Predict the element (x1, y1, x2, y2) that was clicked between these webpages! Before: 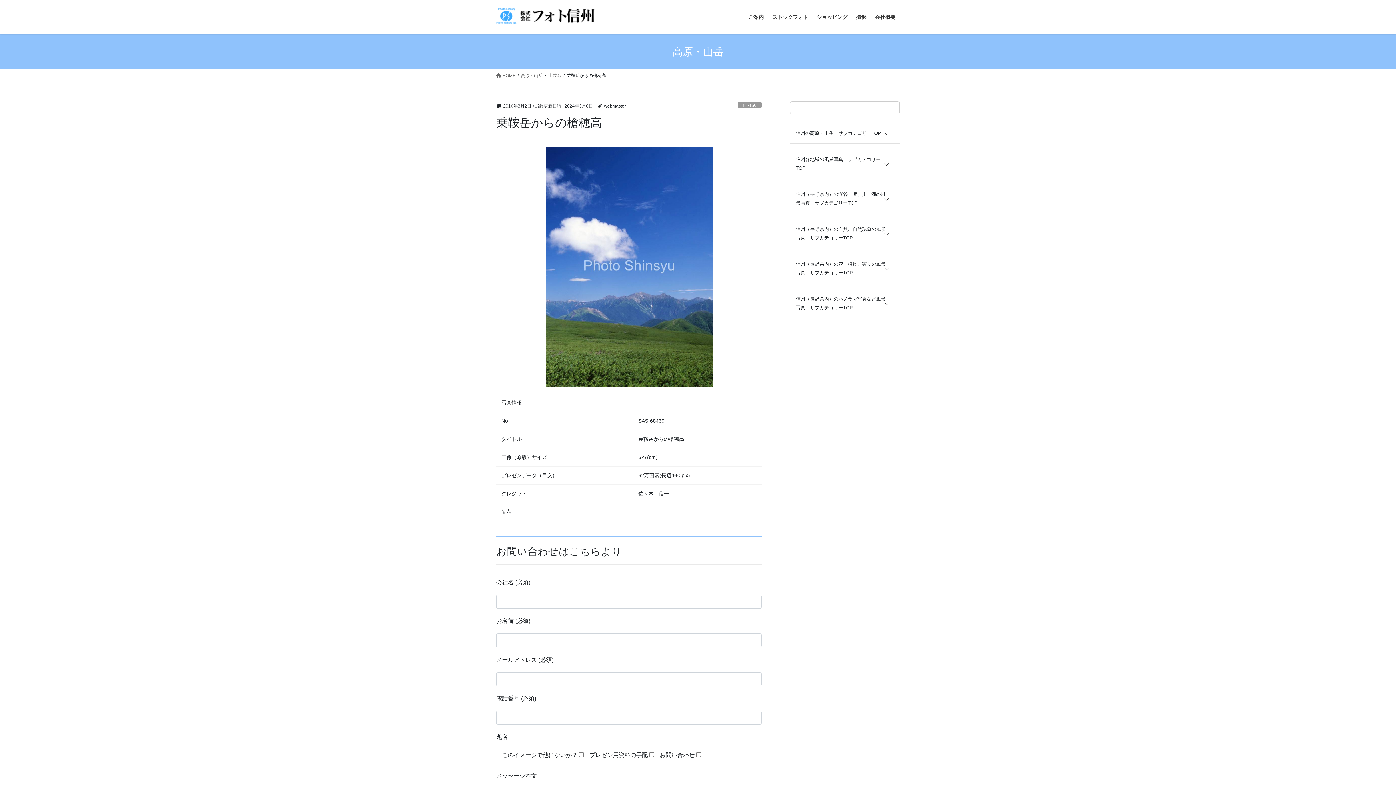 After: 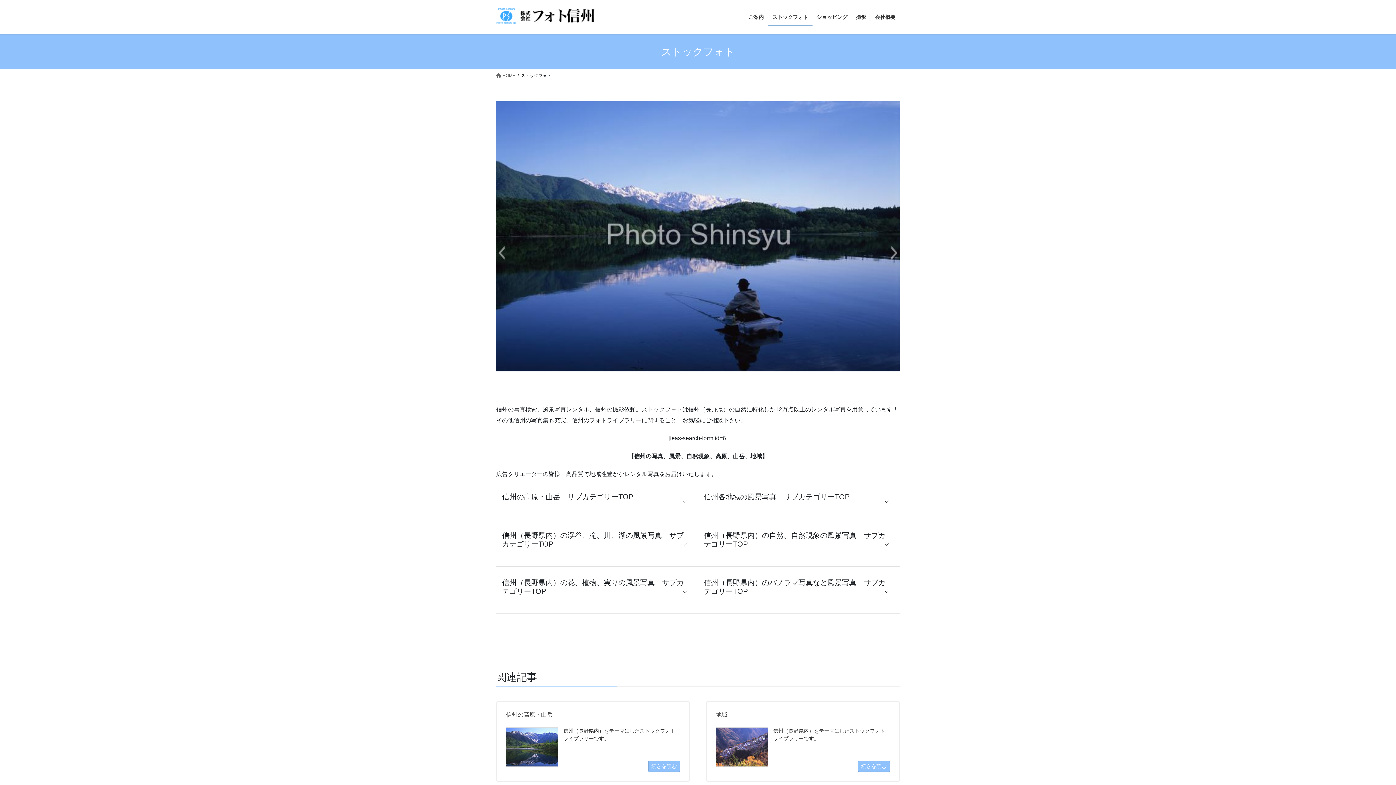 Action: bbox: (768, 8, 812, 25) label: ストックフォト